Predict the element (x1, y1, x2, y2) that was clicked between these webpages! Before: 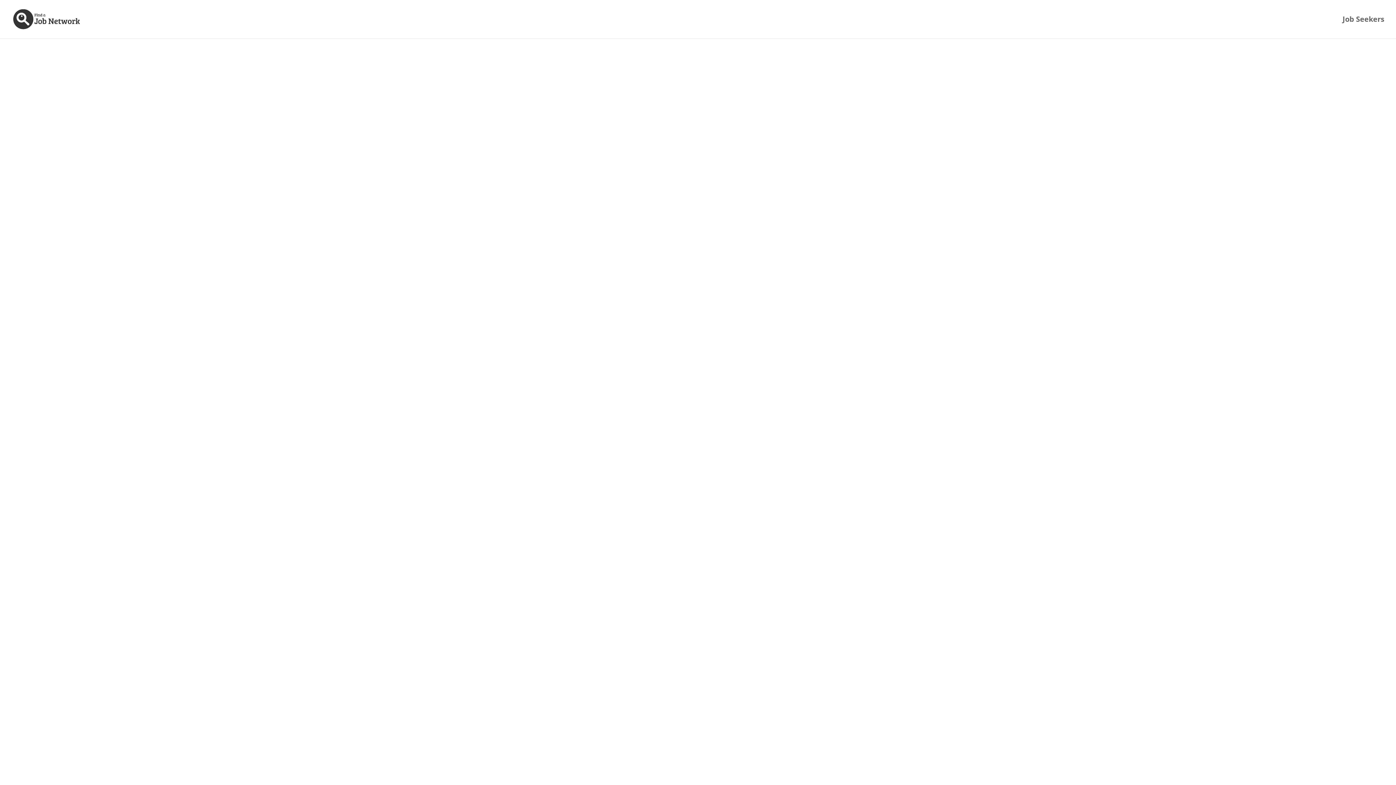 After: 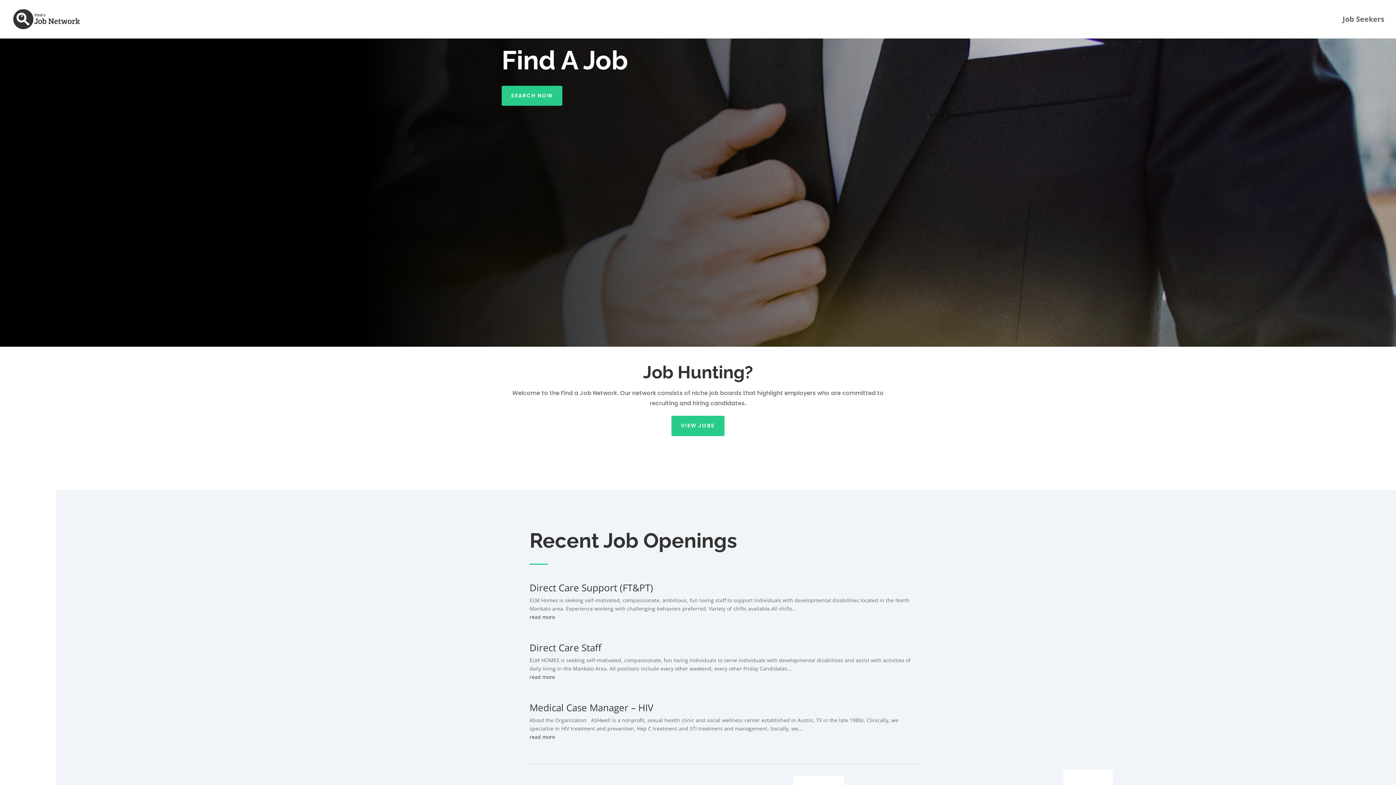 Action: bbox: (12, 15, 81, 22)